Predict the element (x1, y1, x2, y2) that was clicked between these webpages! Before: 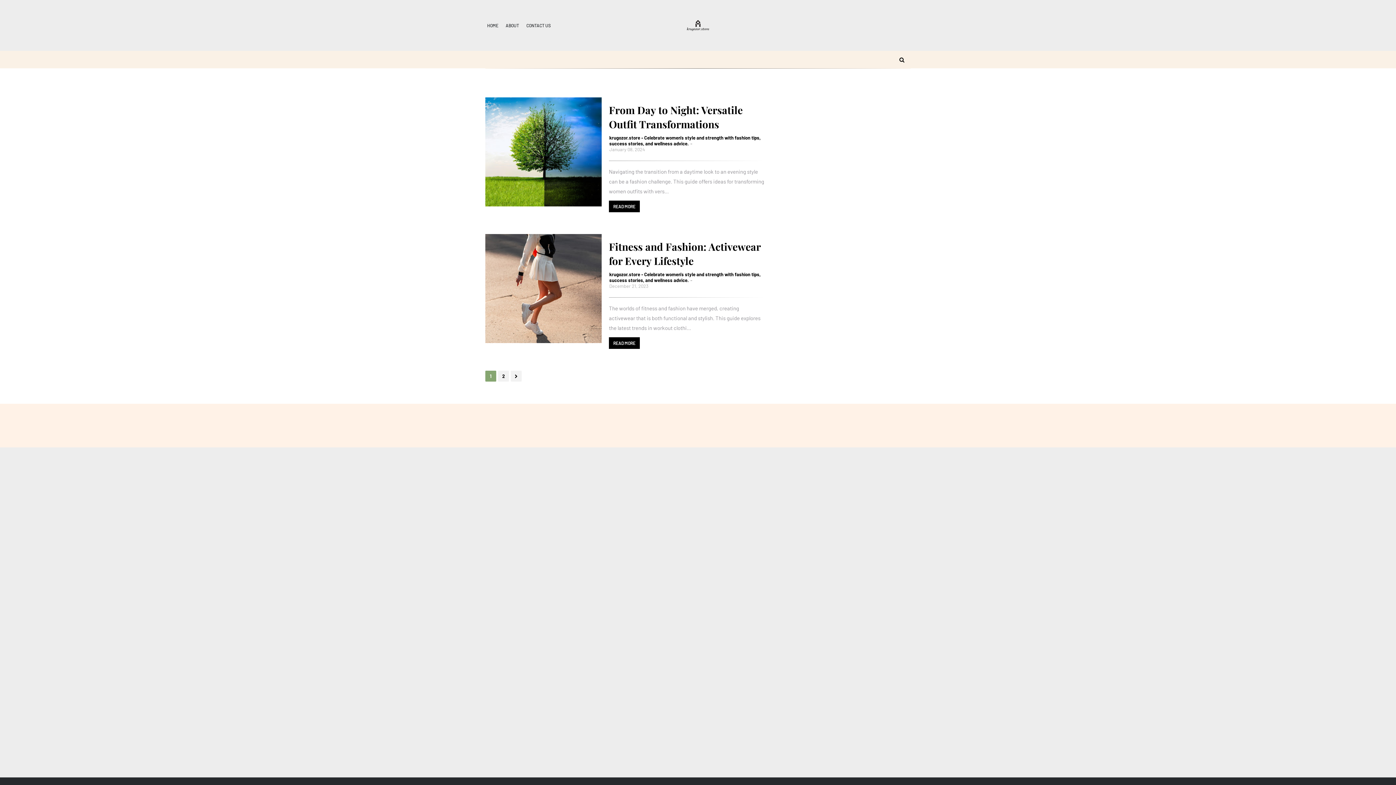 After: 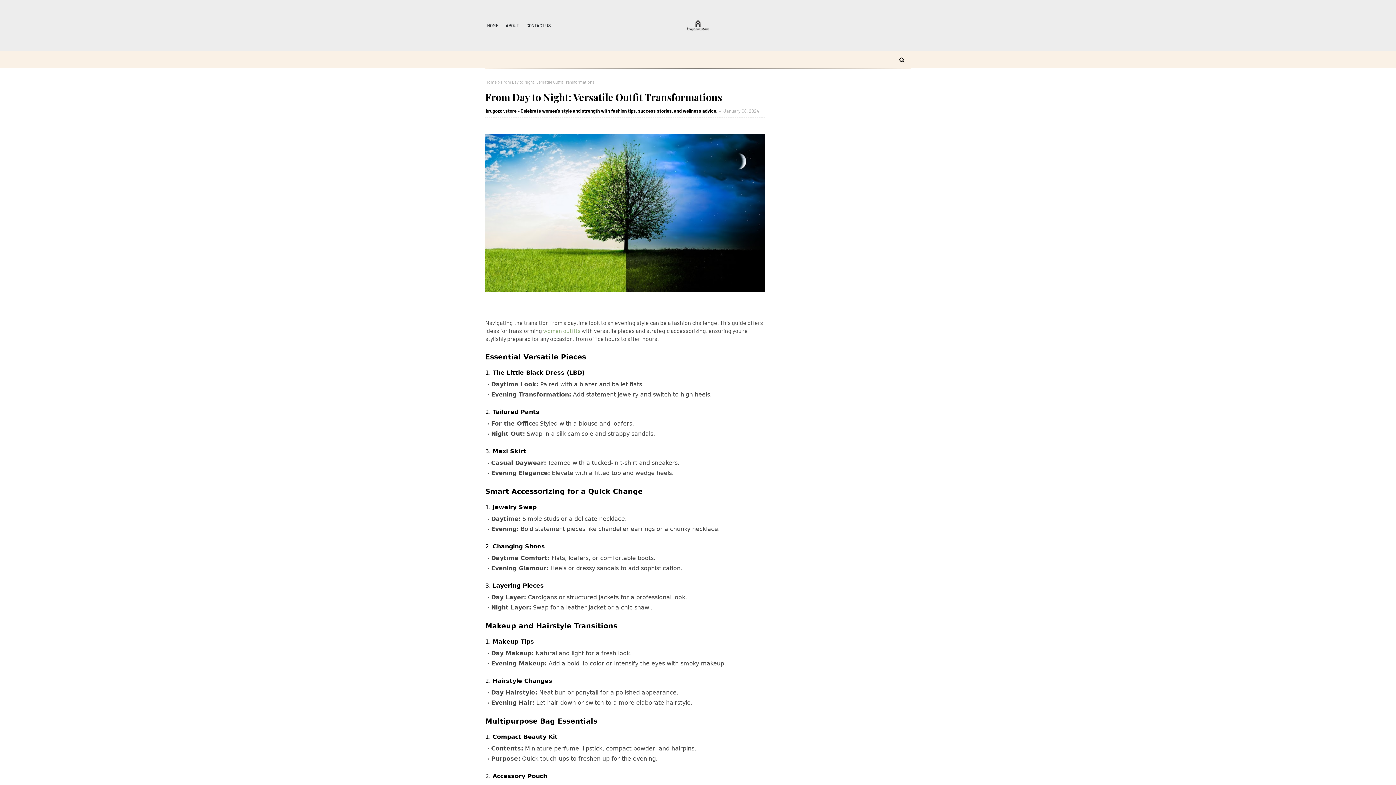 Action: bbox: (485, 97, 601, 206)